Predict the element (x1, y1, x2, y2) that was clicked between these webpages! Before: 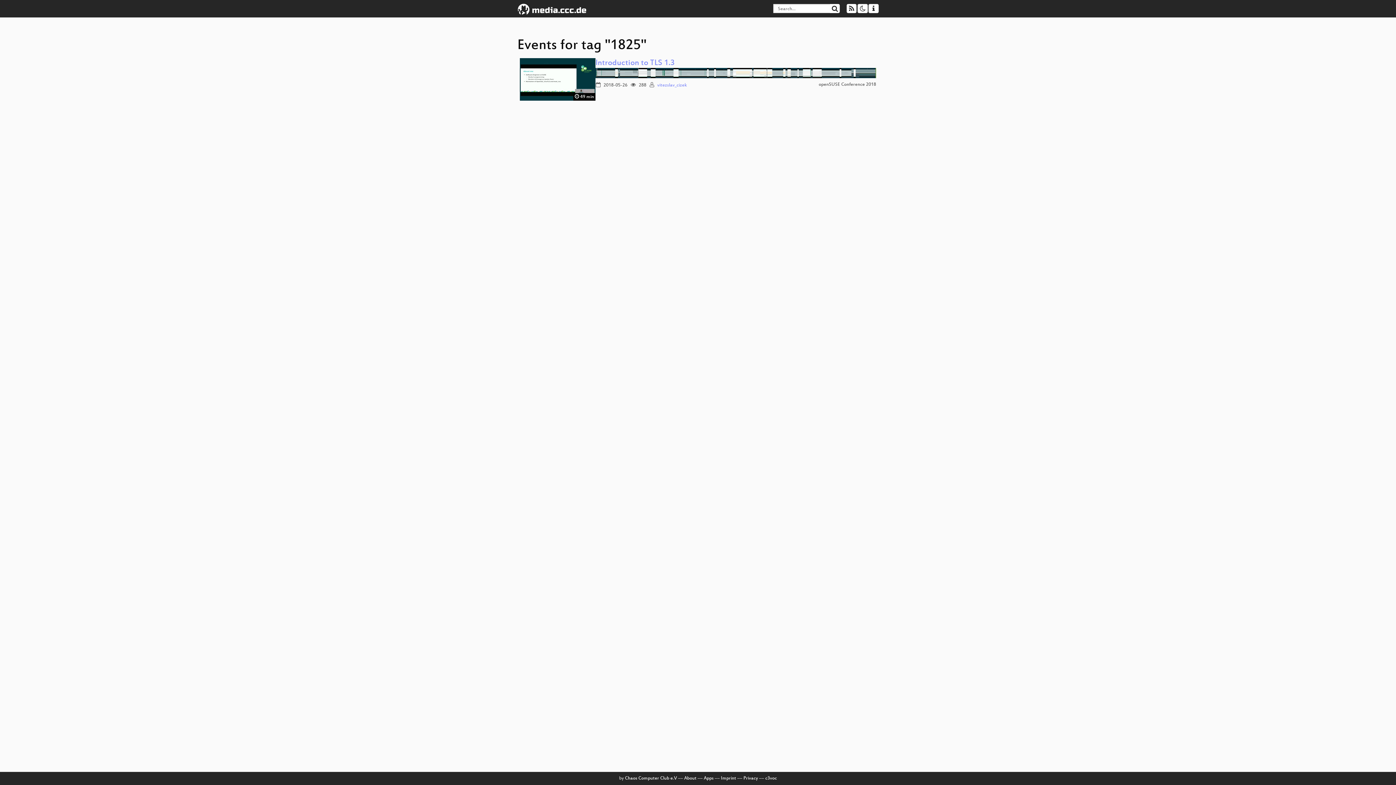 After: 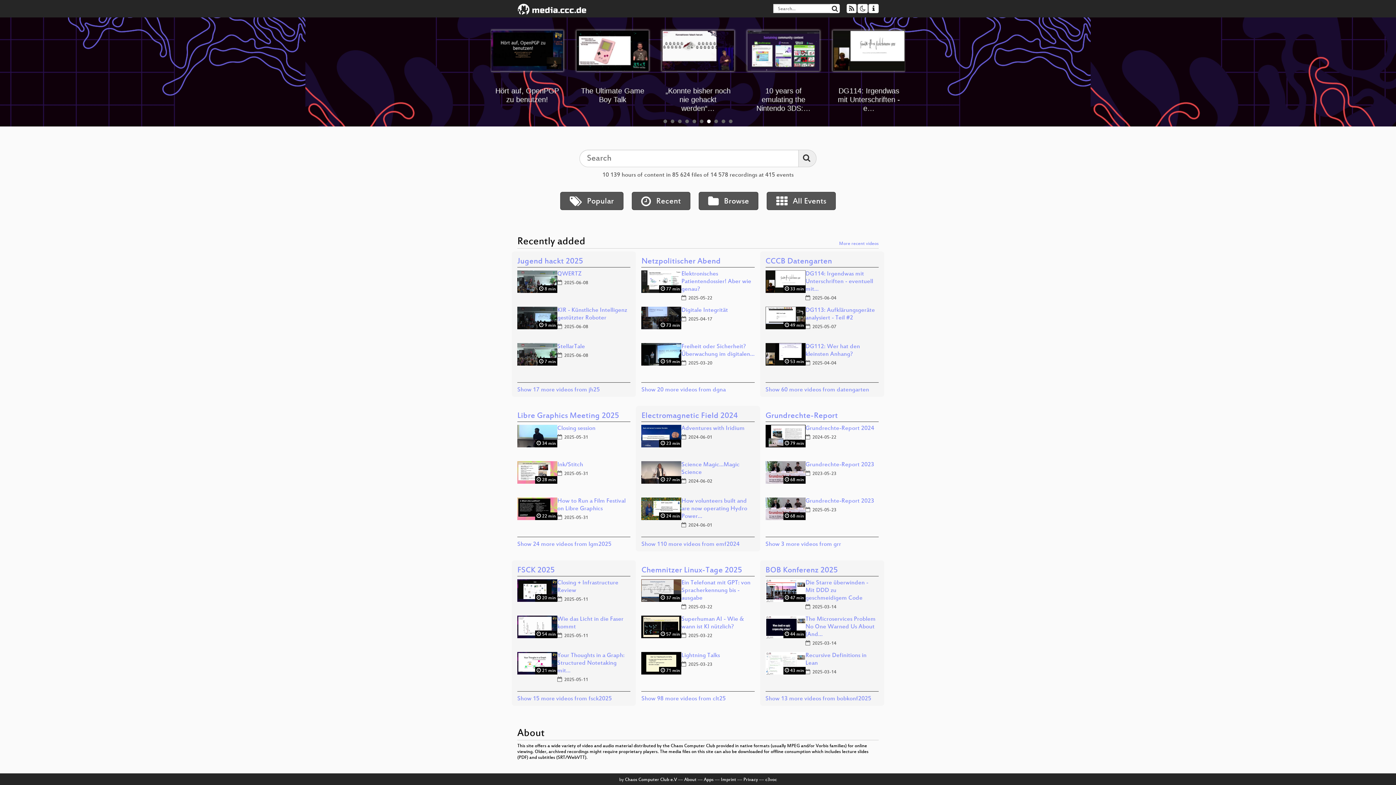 Action: bbox: (512, 0, 592, 17)